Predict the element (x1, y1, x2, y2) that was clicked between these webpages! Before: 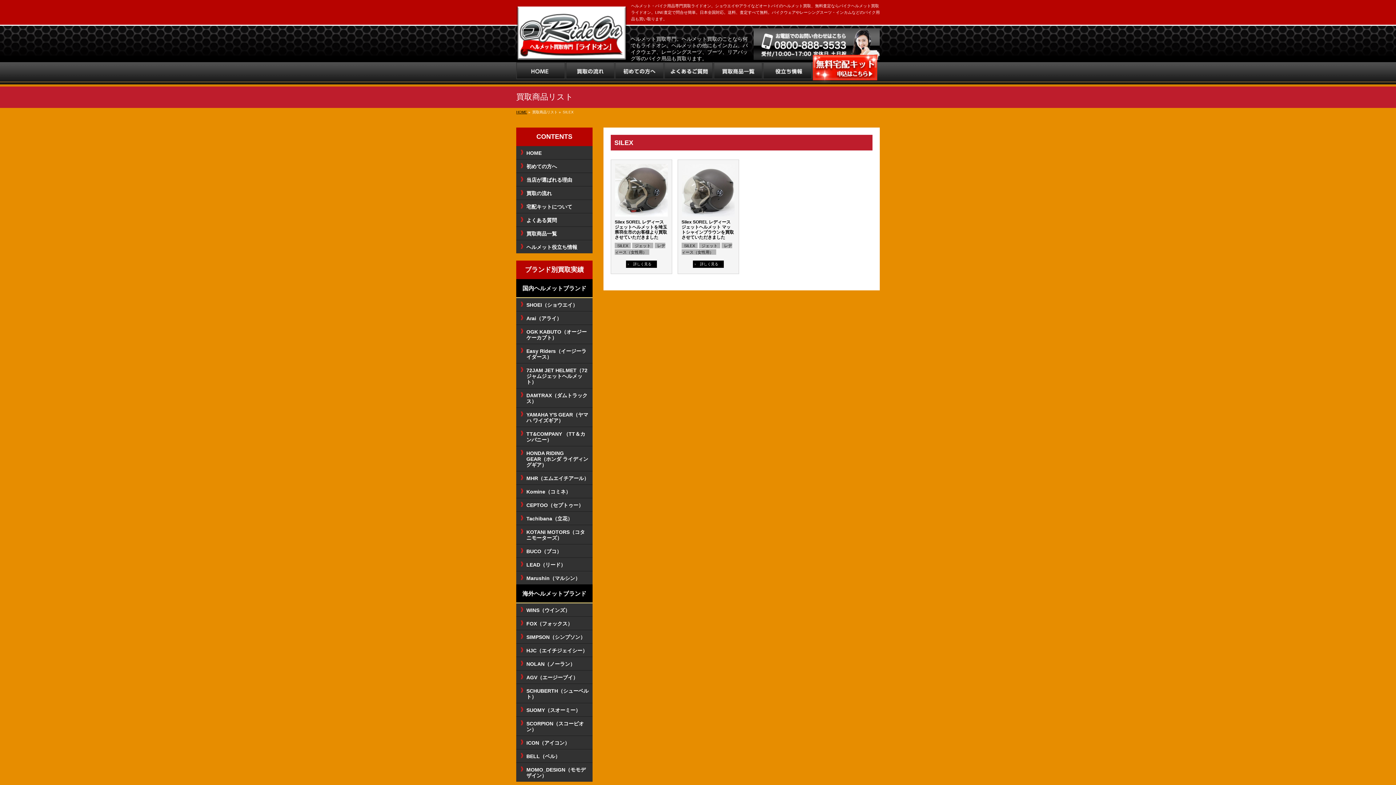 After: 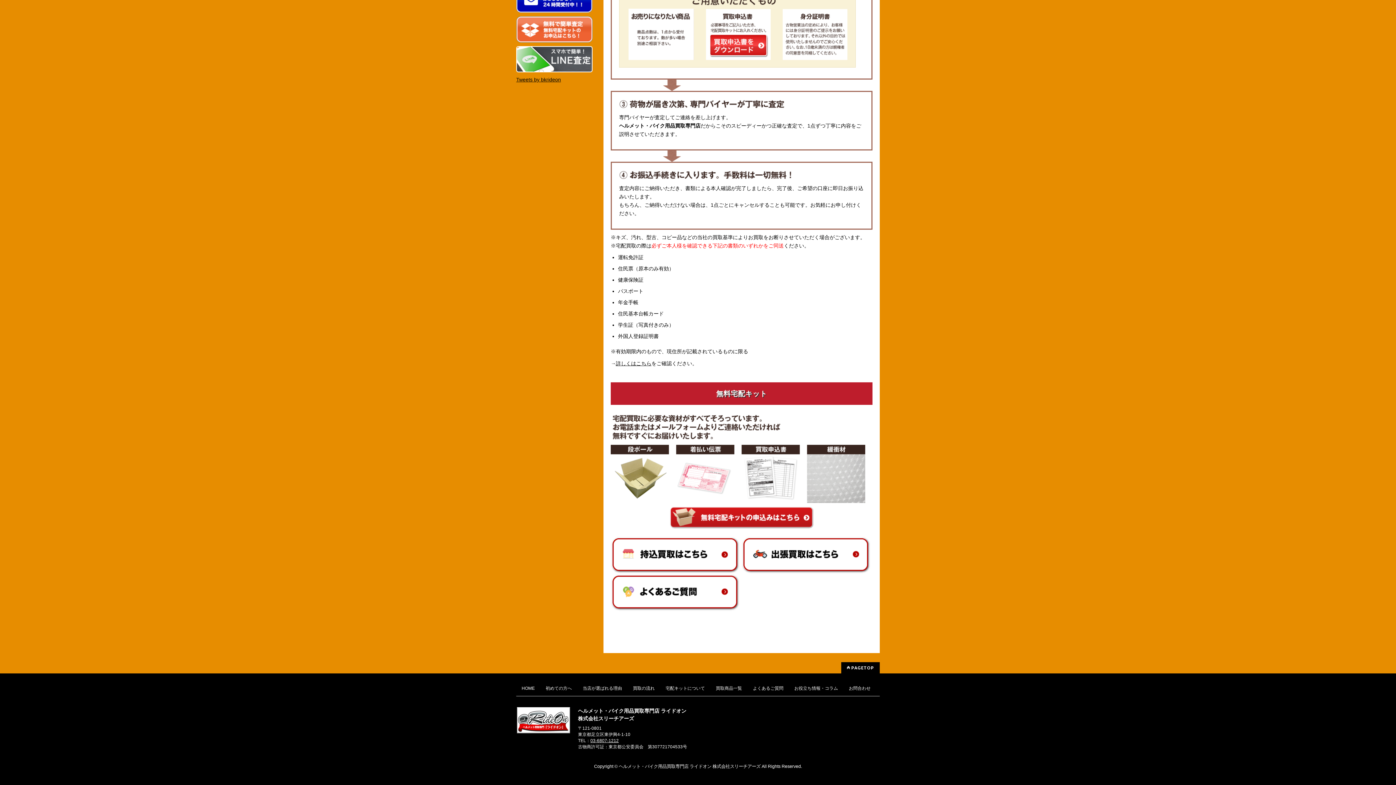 Action: label: 宅配キットについて bbox: (516, 200, 592, 213)